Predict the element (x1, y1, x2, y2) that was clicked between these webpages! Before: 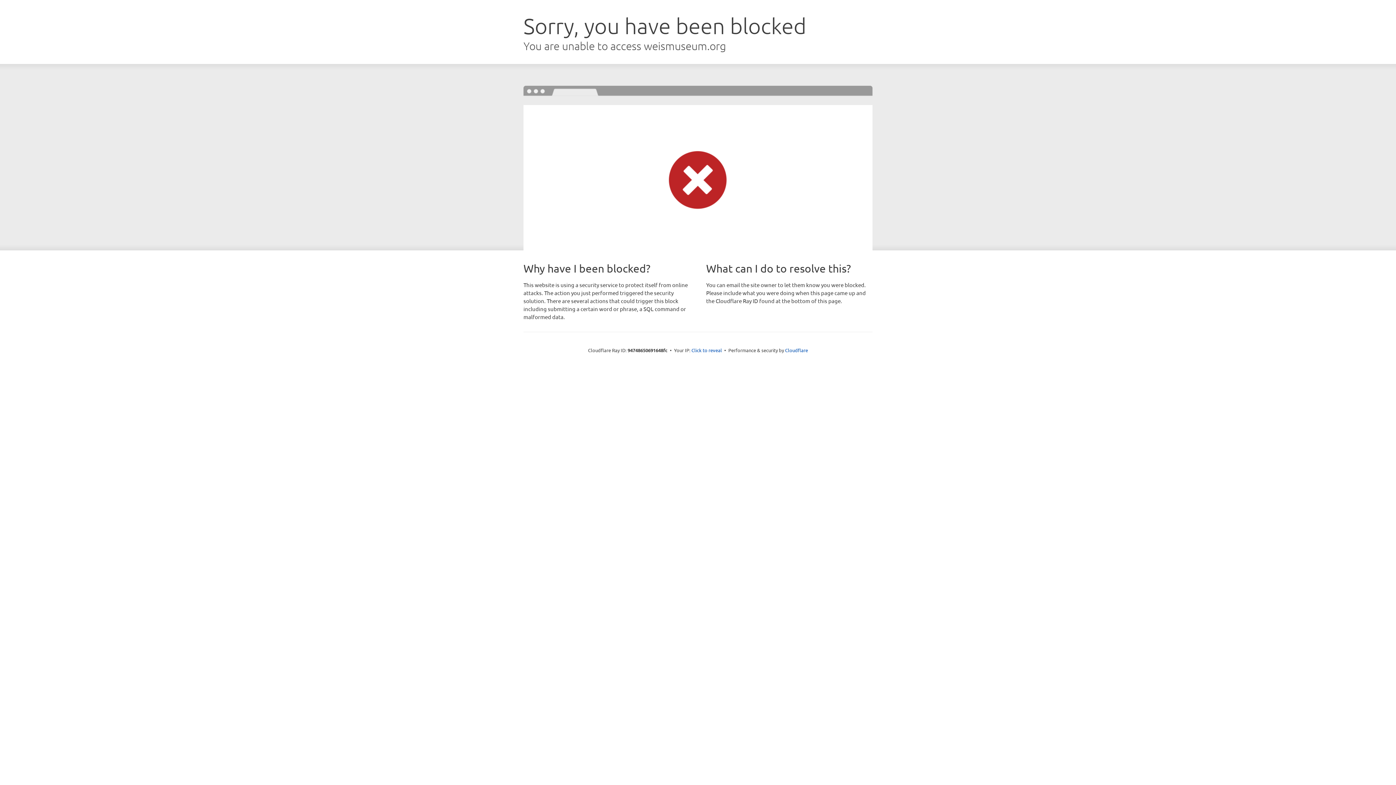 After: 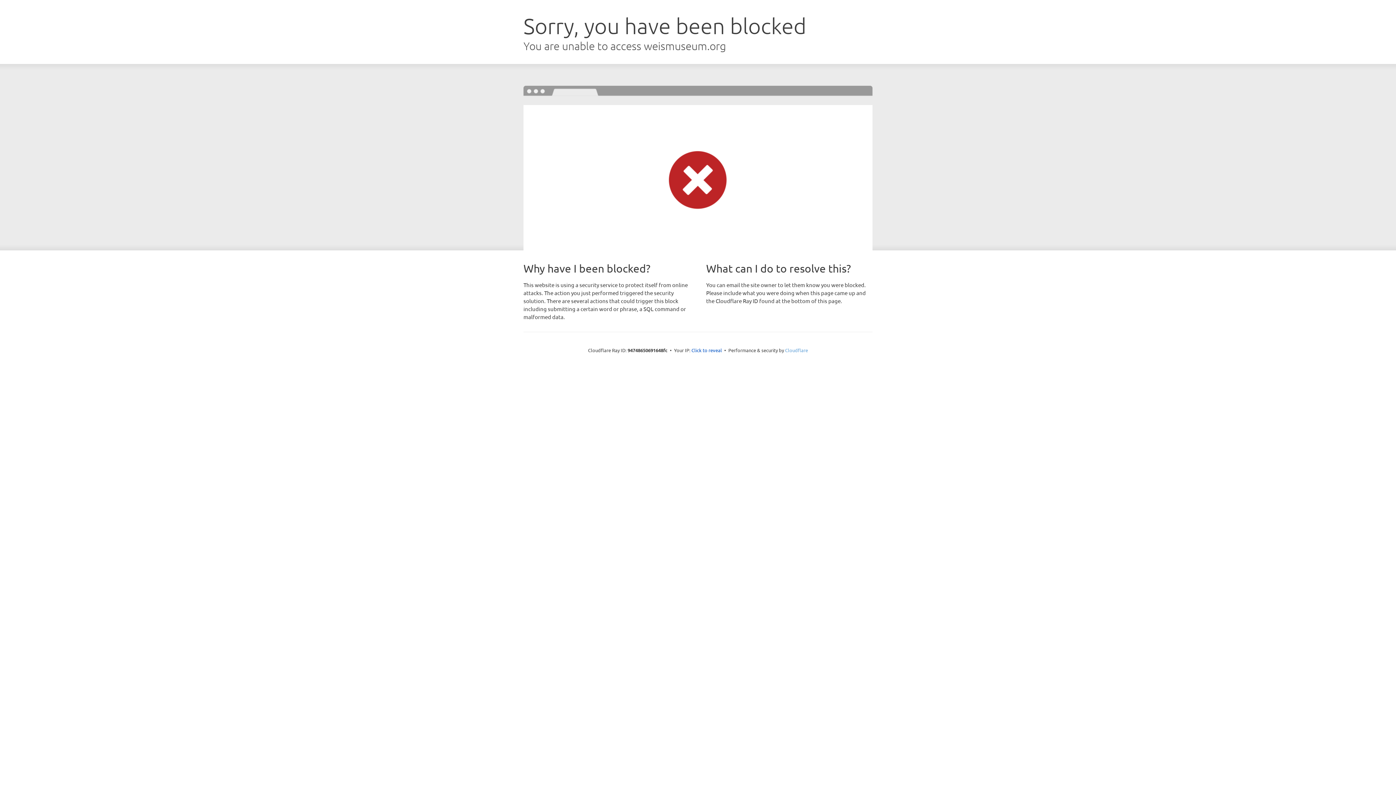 Action: label: Cloudflare bbox: (785, 347, 808, 353)